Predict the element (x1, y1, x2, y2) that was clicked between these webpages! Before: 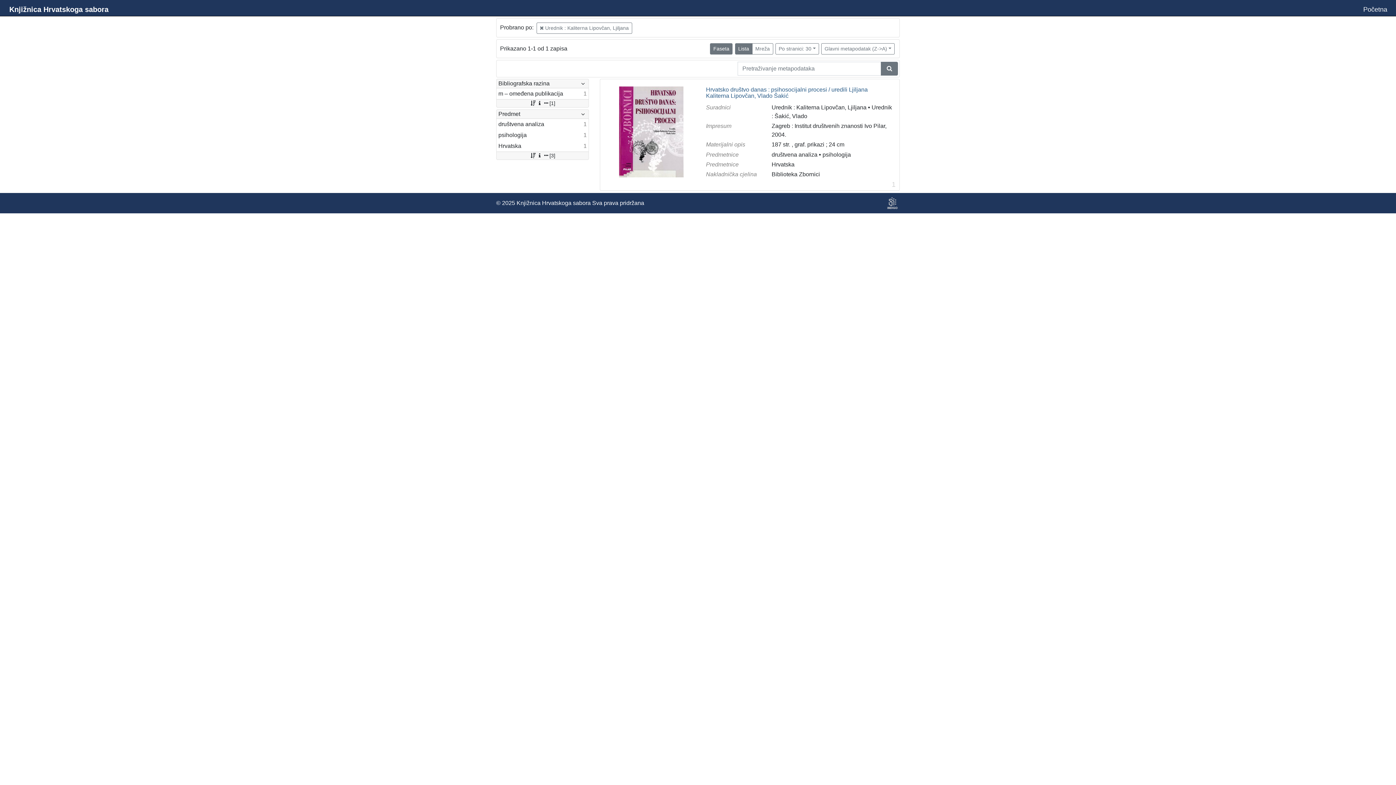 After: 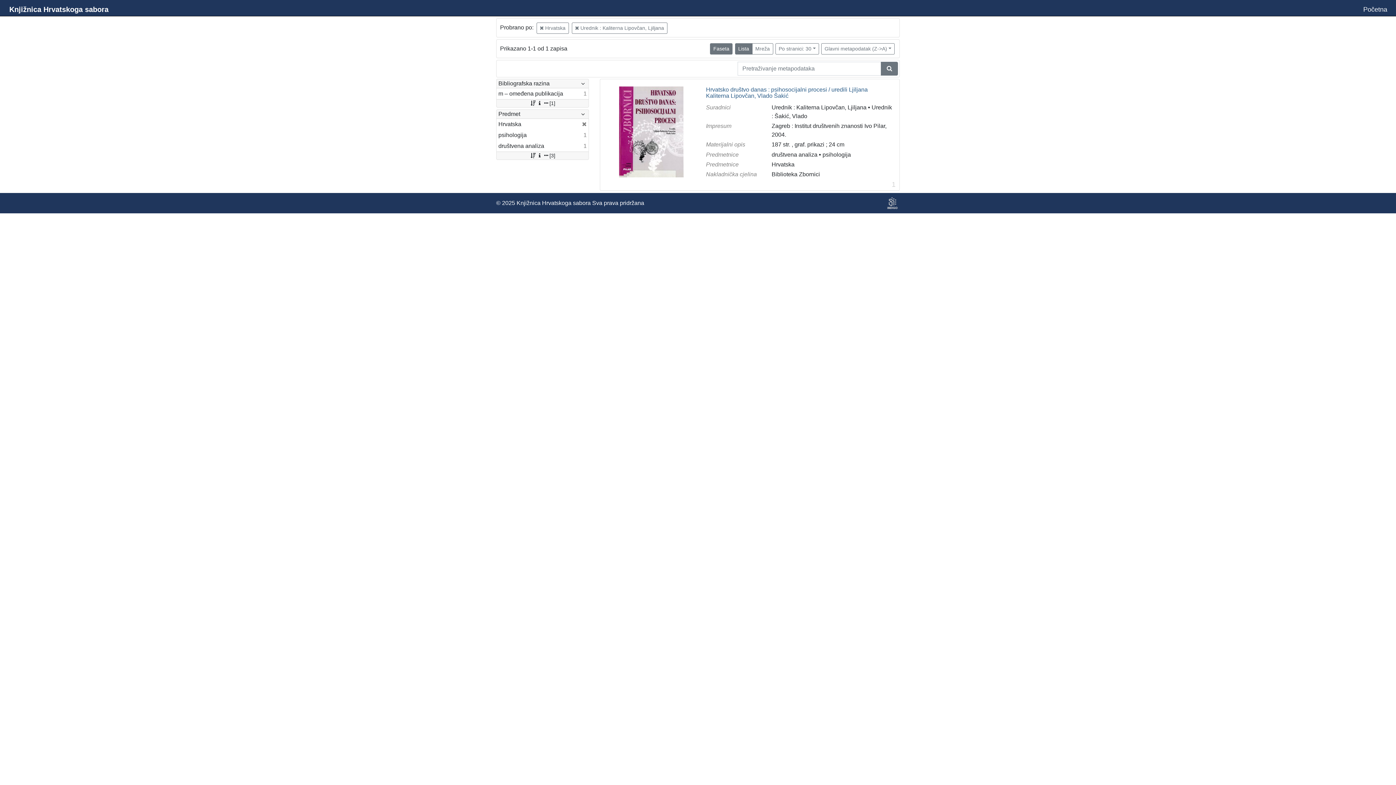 Action: label: Hrvatska
1 bbox: (496, 140, 588, 151)